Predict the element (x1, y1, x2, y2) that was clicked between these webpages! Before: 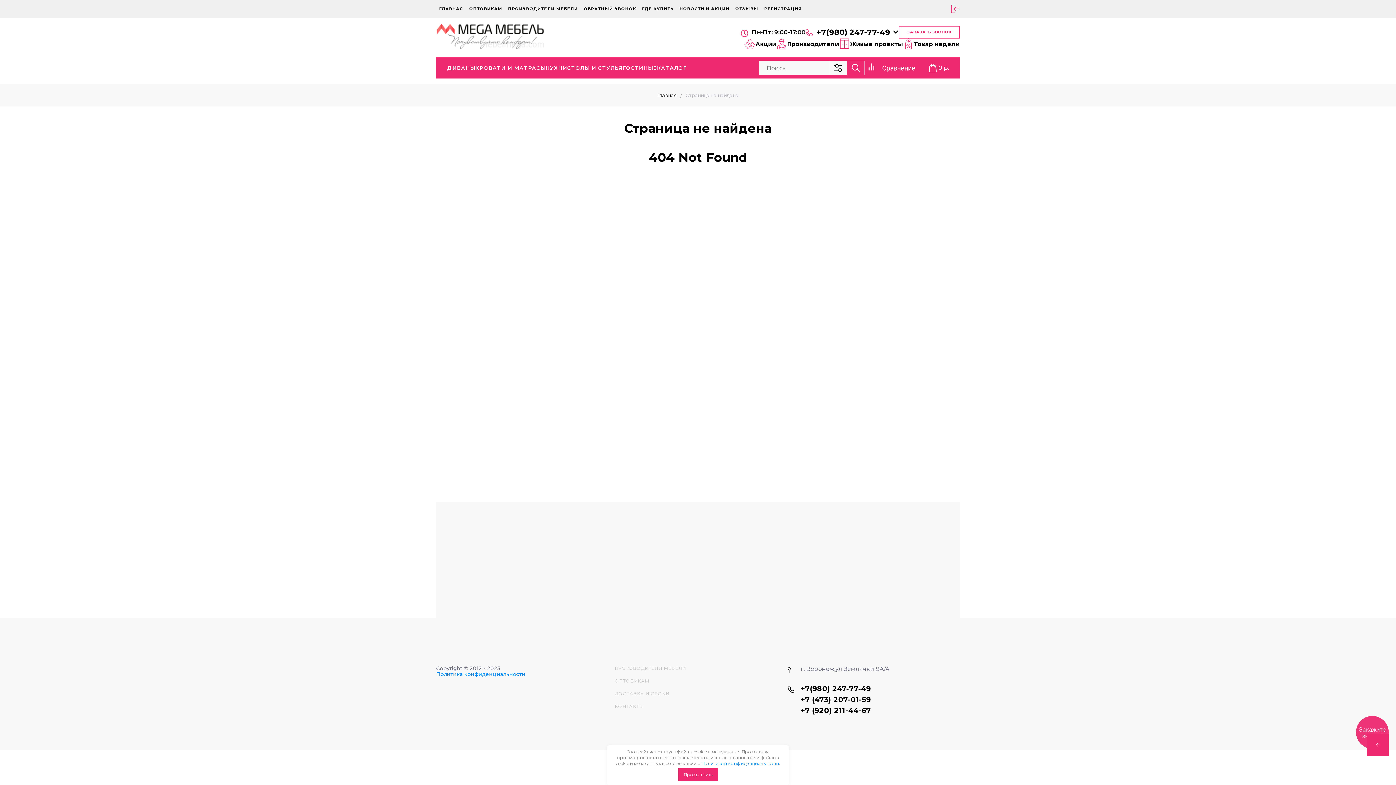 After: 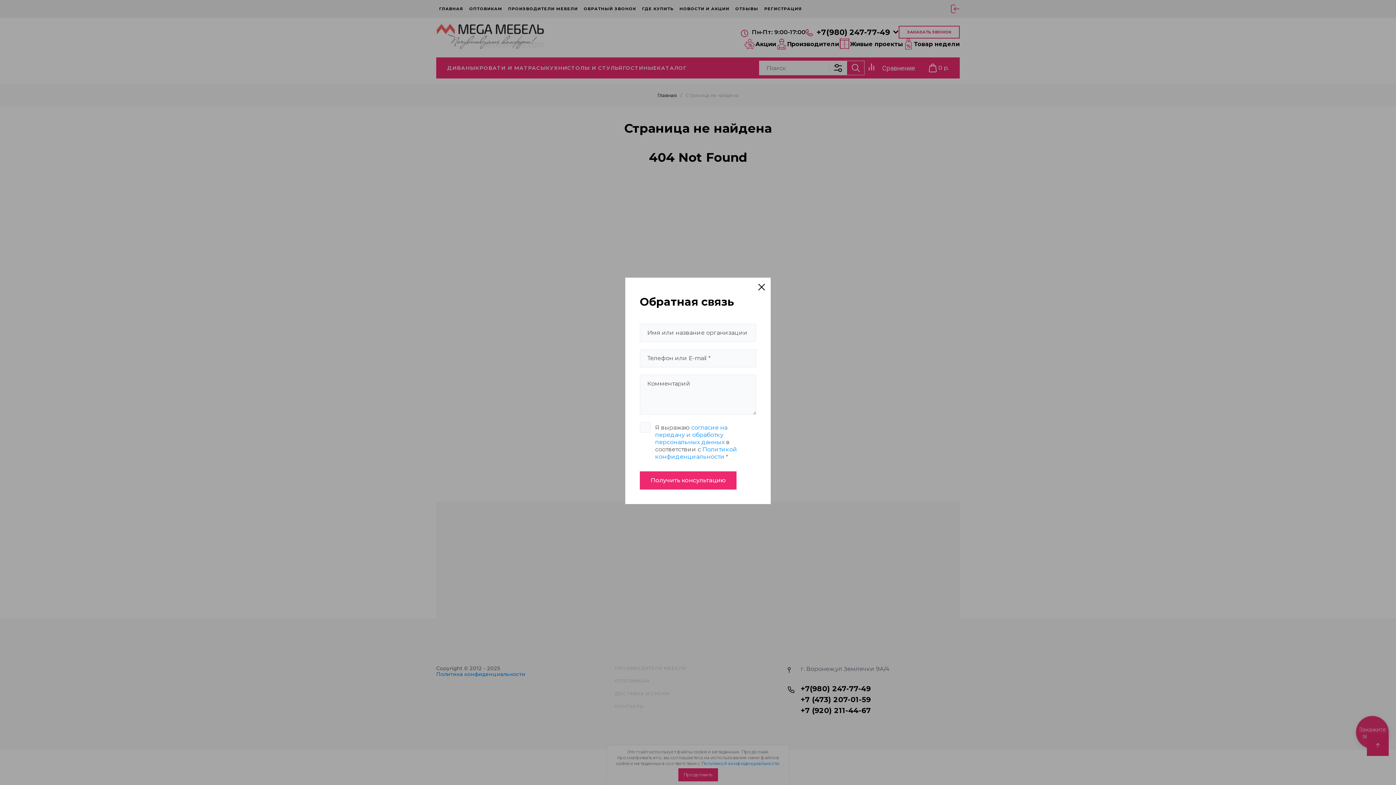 Action: bbox: (898, 25, 960, 38) label: ЗАКАЗАТЬ ЗВОНОК